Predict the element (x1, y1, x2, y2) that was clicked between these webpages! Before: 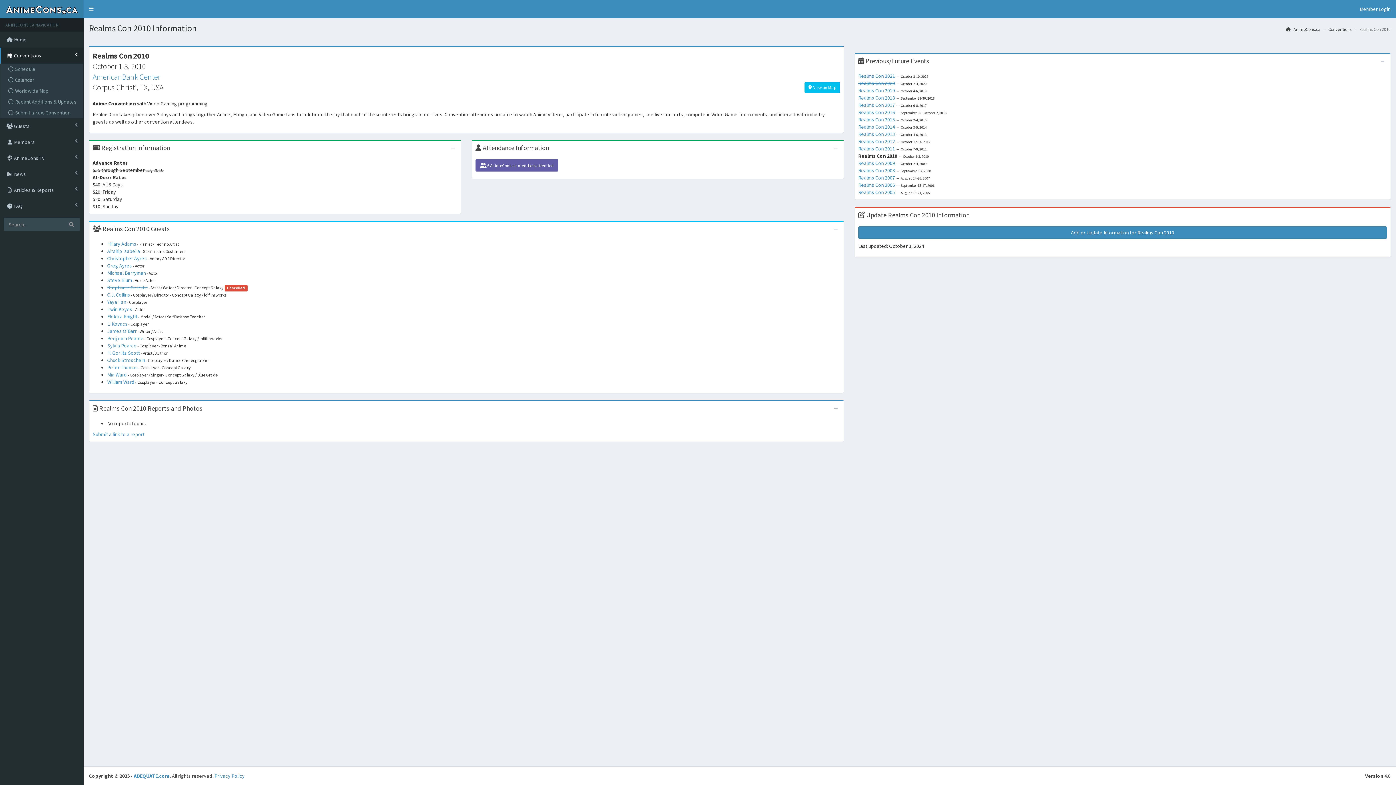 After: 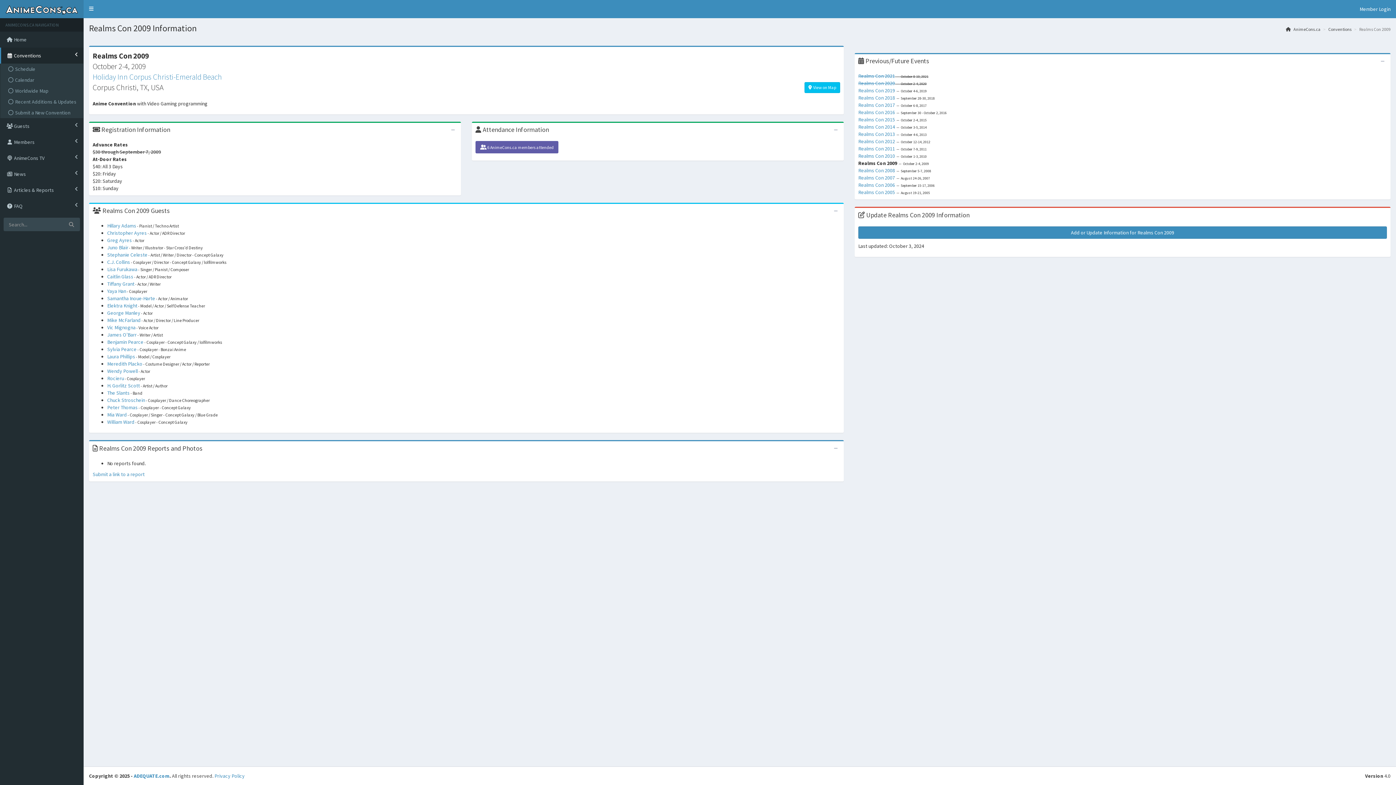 Action: bbox: (858, 160, 895, 166) label: Realms Con 2009